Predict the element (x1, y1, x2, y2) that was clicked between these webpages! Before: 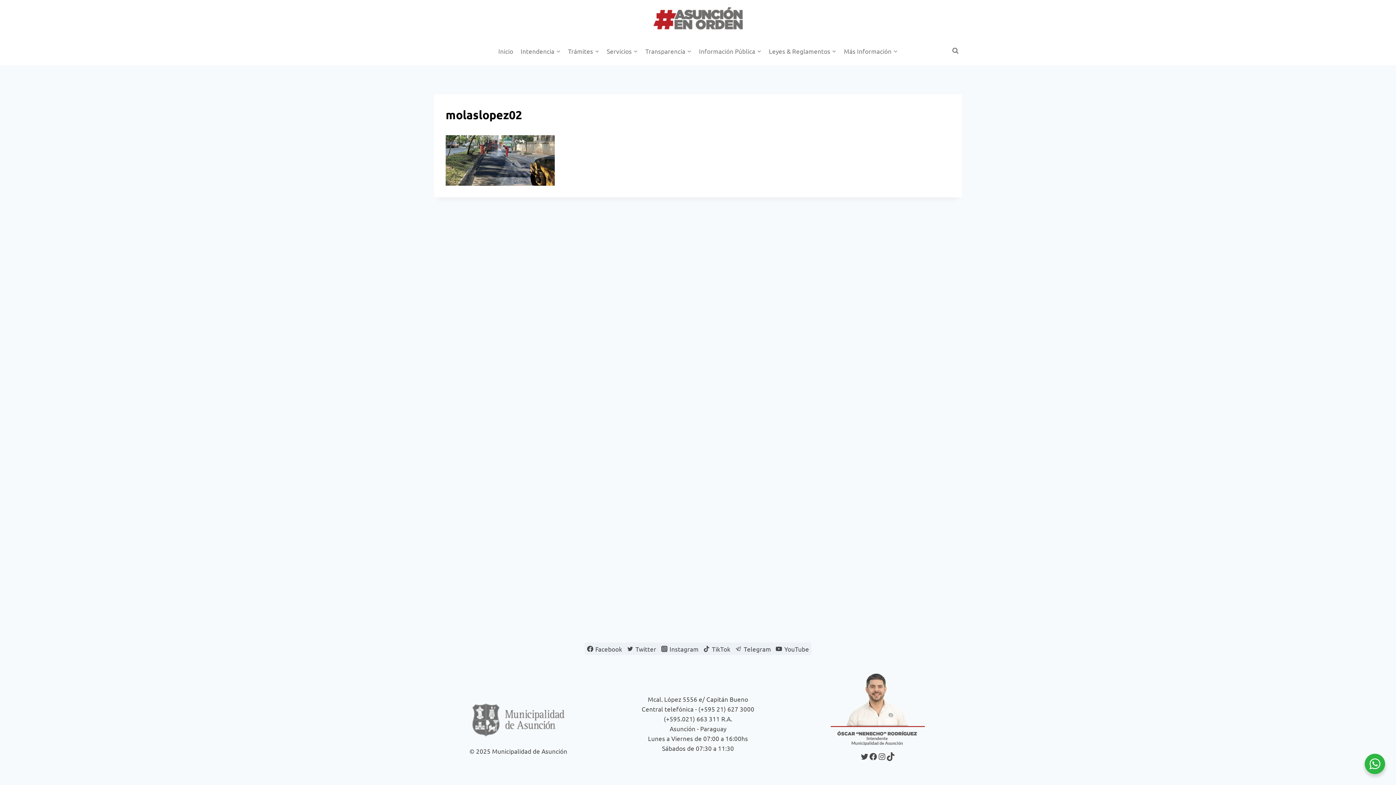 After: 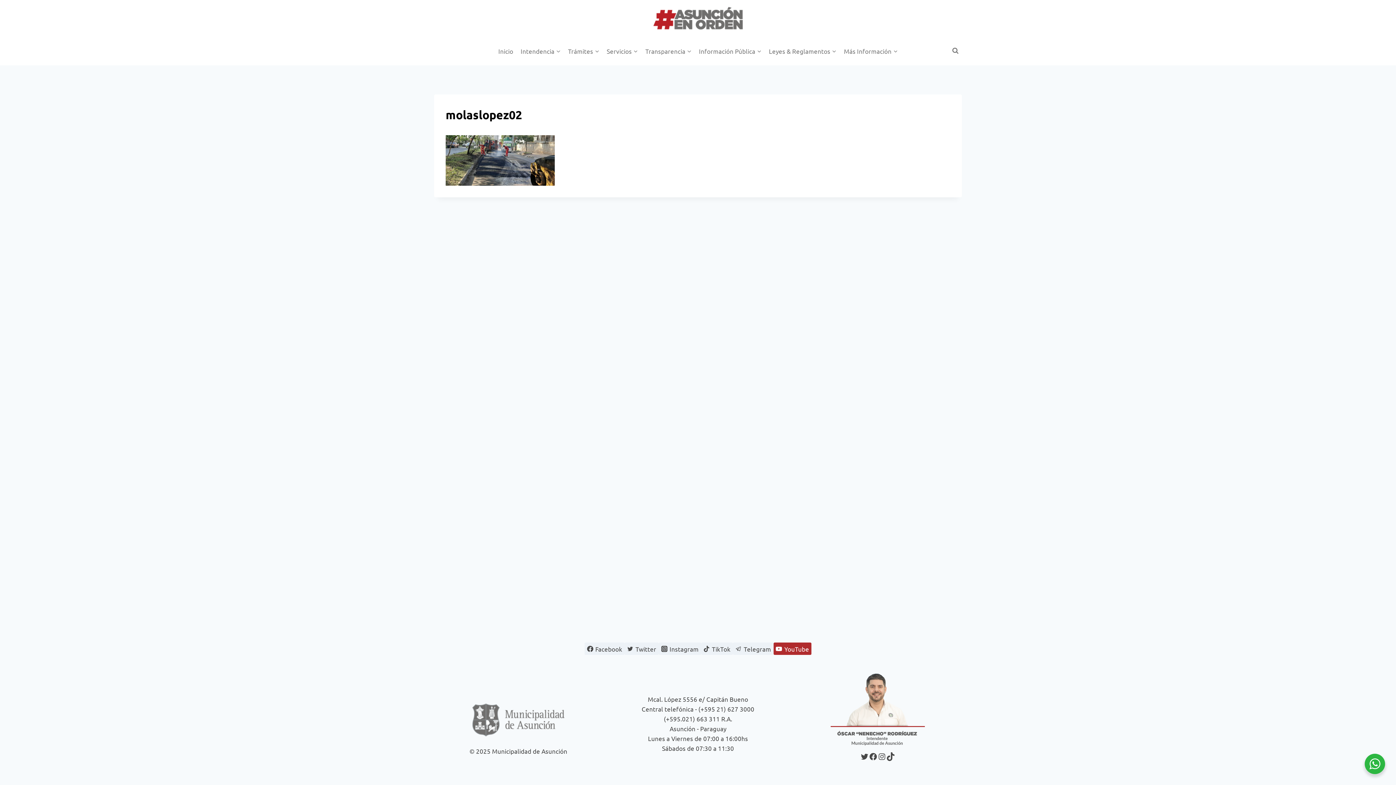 Action: bbox: (773, 642, 811, 655) label: YouTube